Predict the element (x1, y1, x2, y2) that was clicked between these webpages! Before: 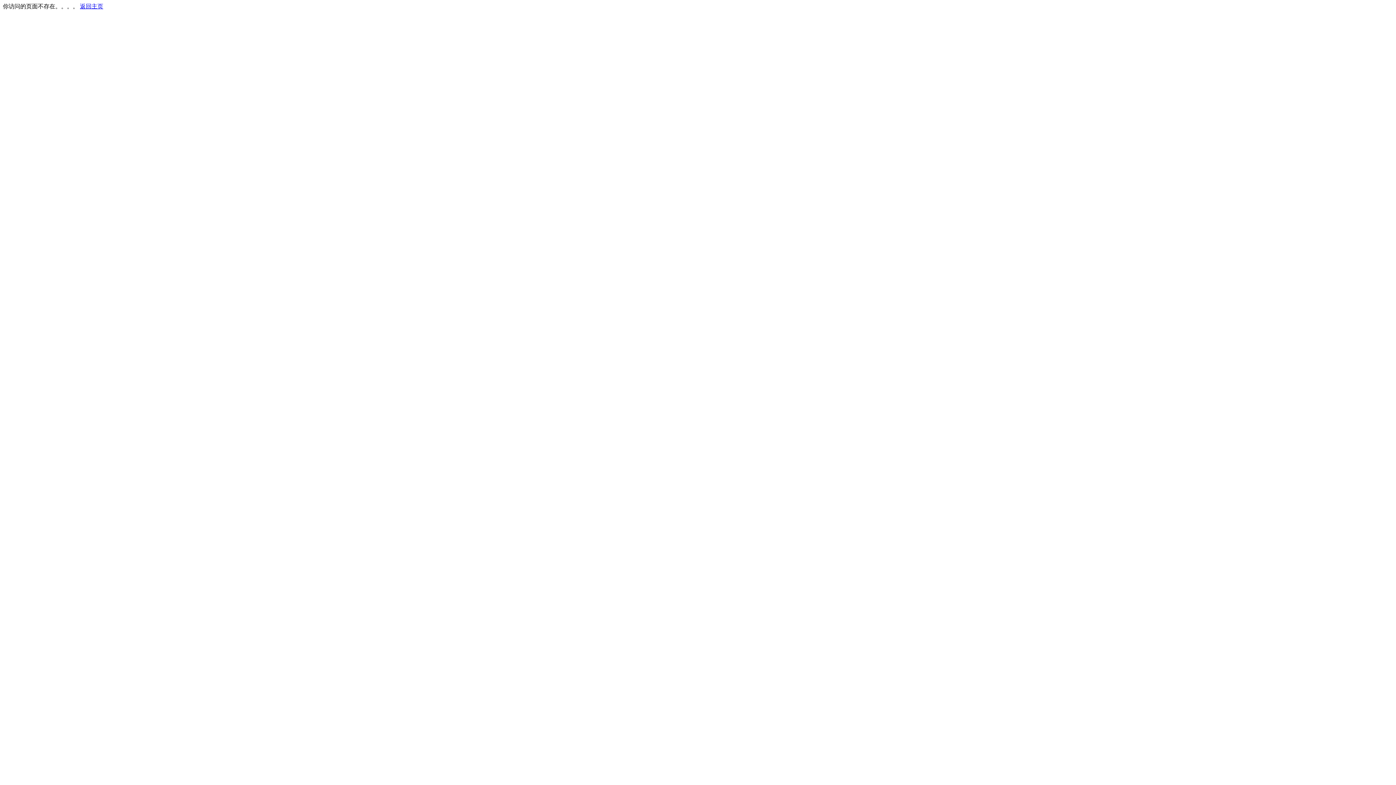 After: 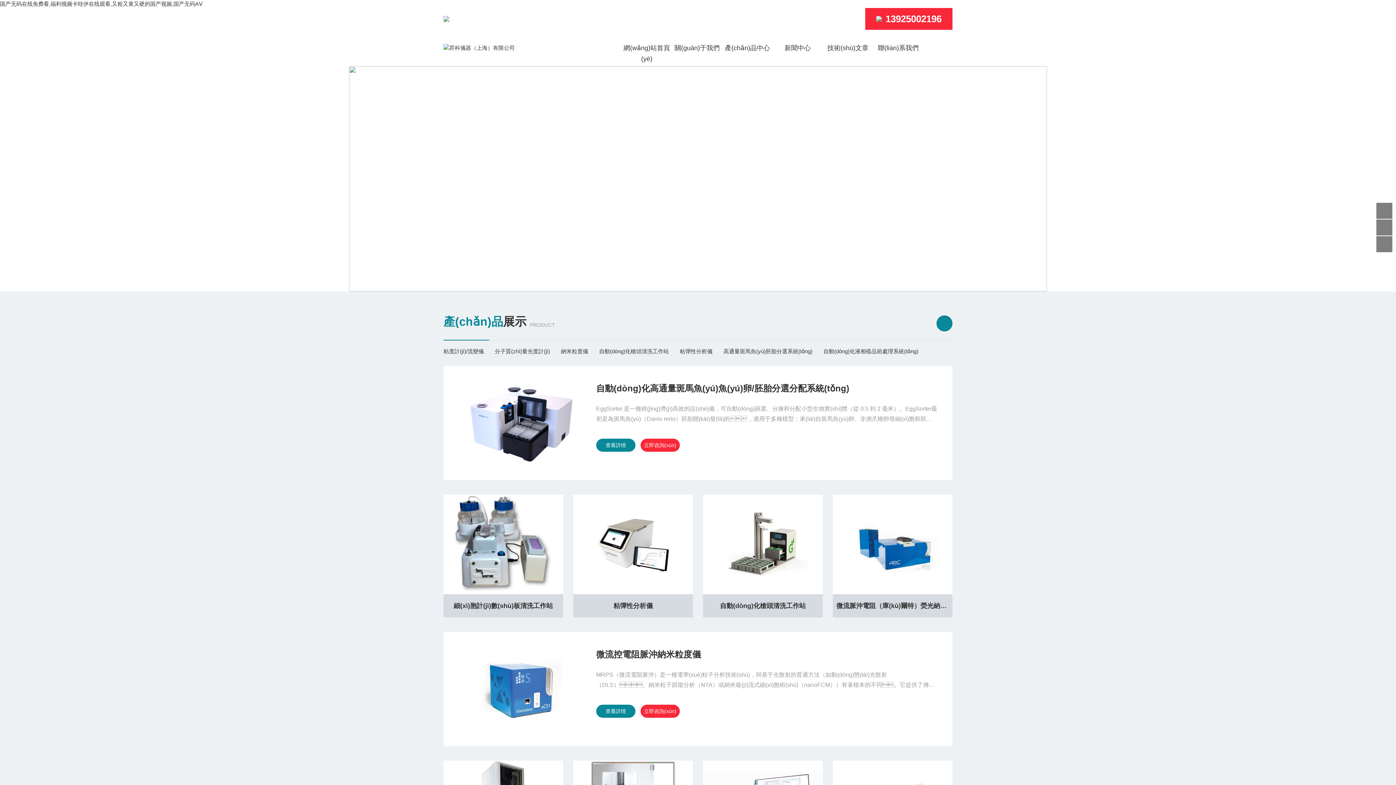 Action: bbox: (80, 3, 103, 9) label: 返回主页